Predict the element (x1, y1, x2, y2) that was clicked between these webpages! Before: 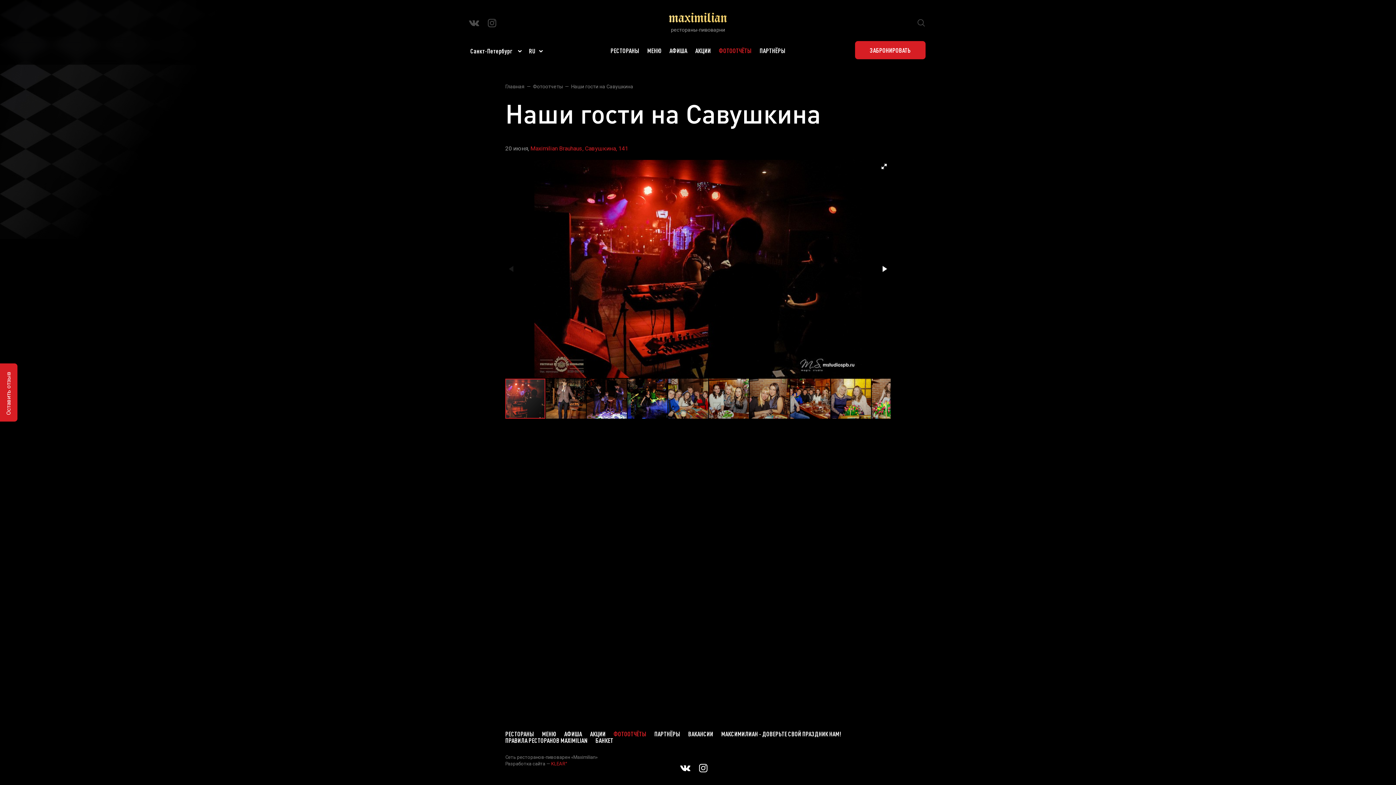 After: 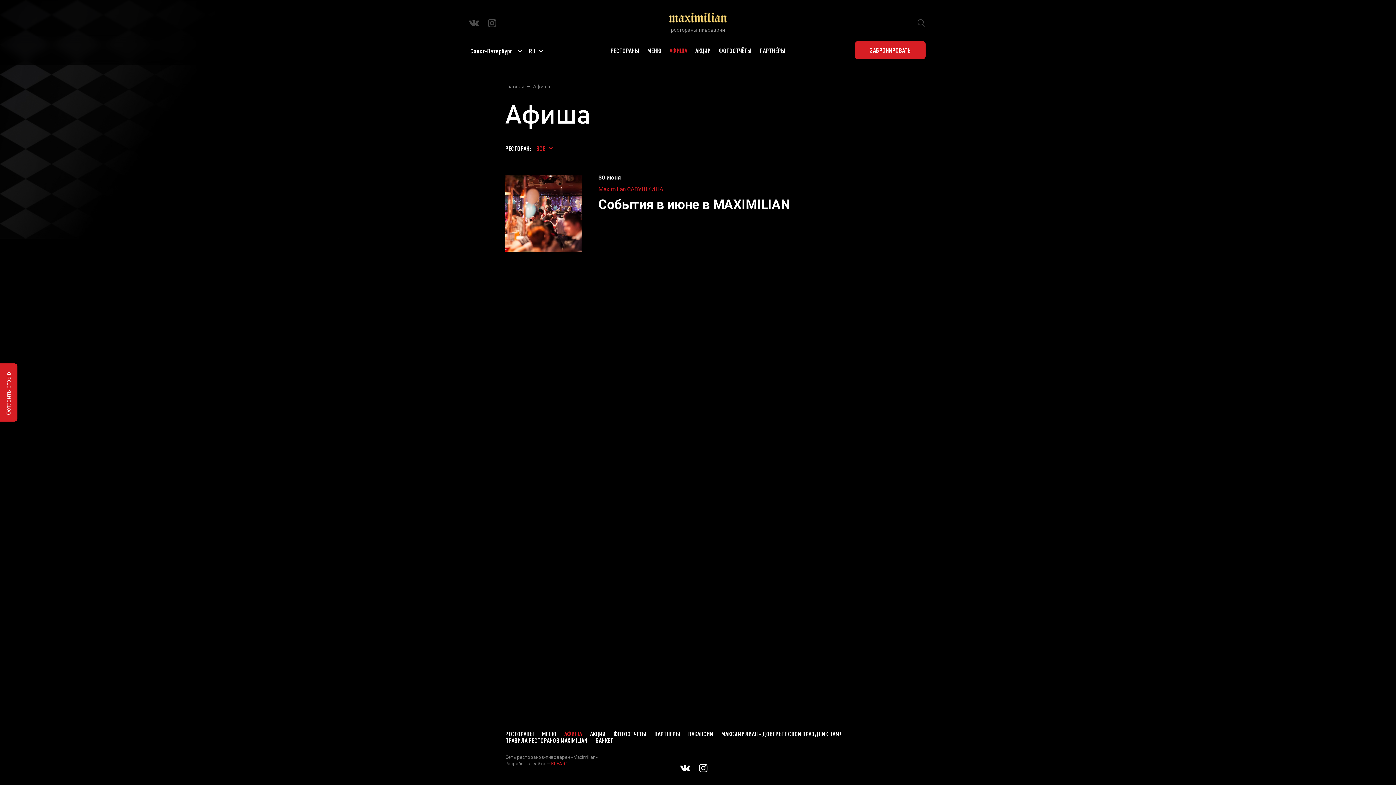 Action: bbox: (564, 730, 582, 737) label: АФИША